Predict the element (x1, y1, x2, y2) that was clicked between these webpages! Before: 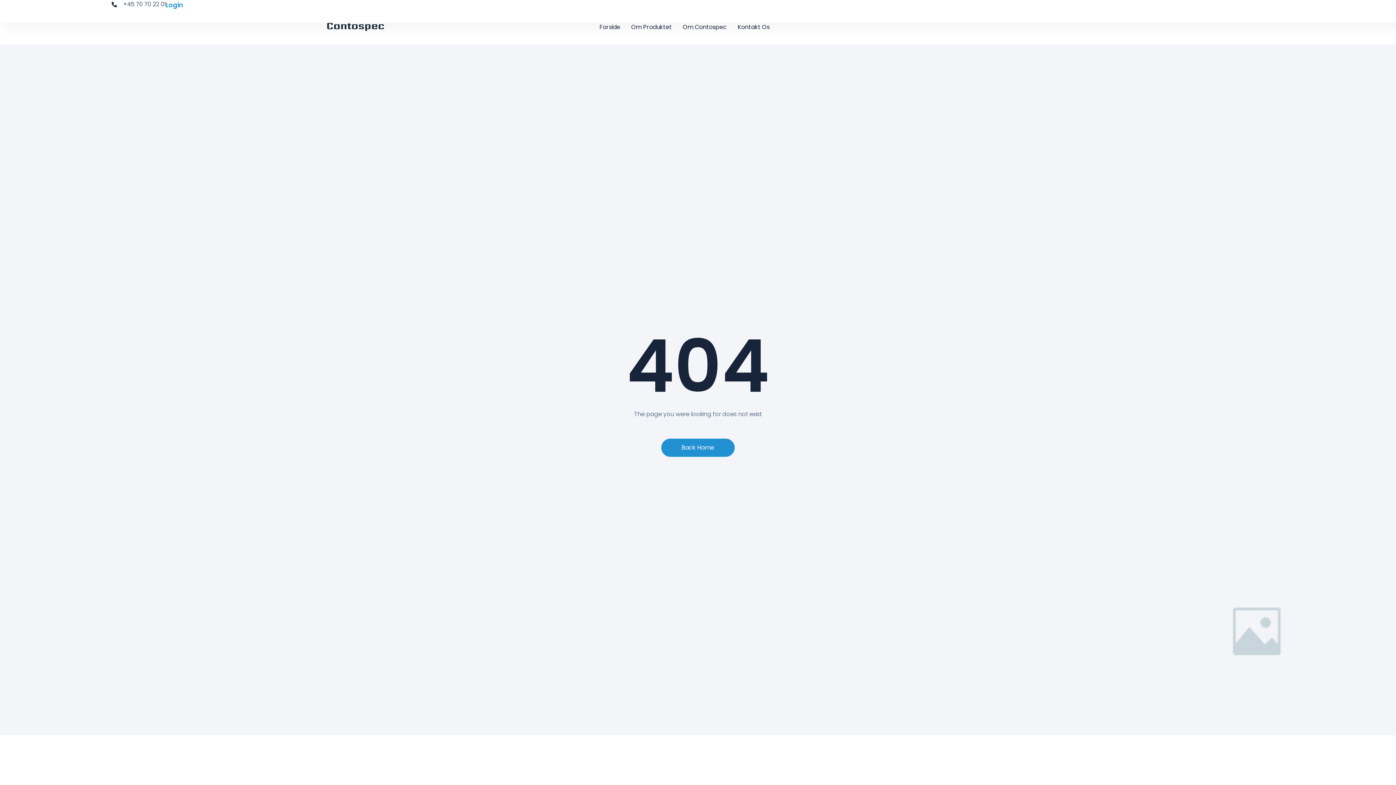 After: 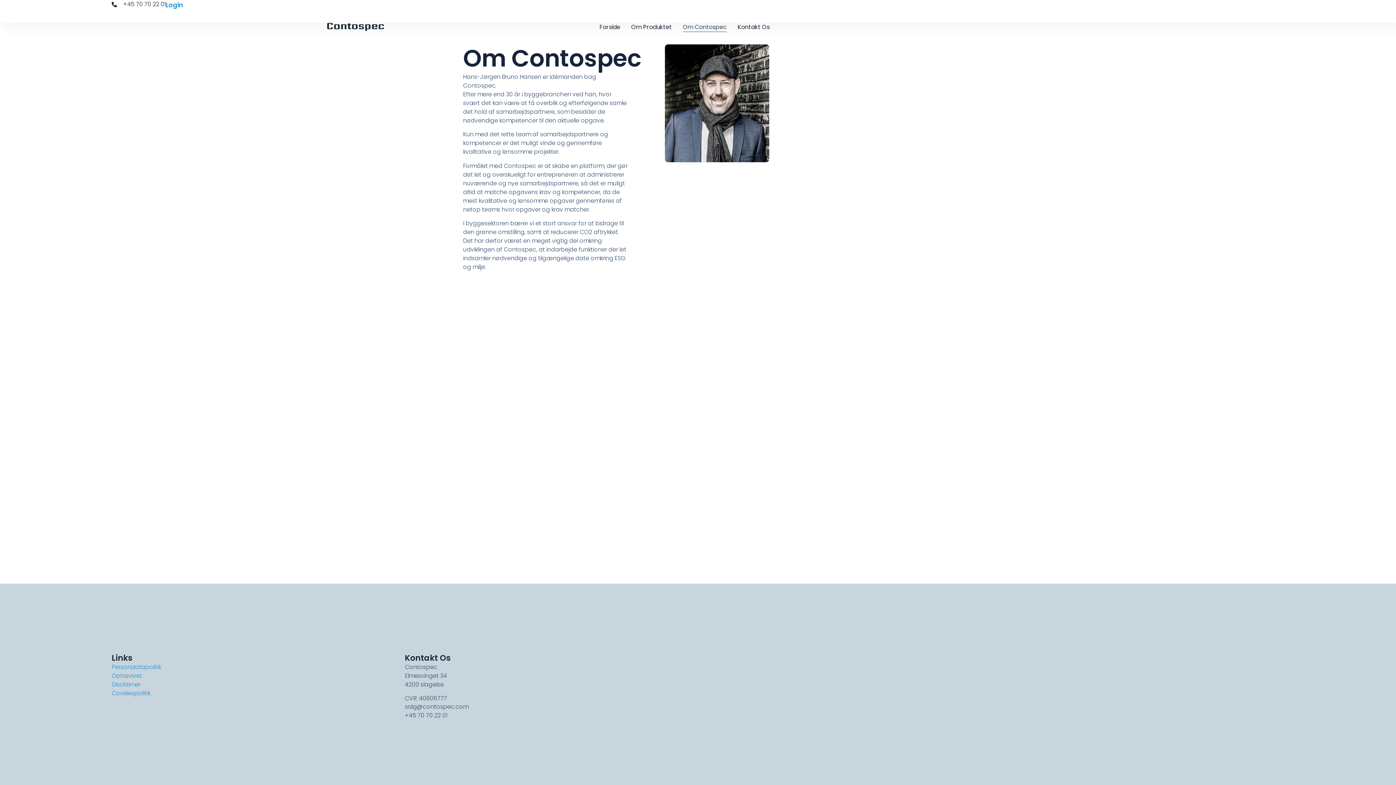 Action: label: Om Contospec bbox: (682, 22, 726, 32)